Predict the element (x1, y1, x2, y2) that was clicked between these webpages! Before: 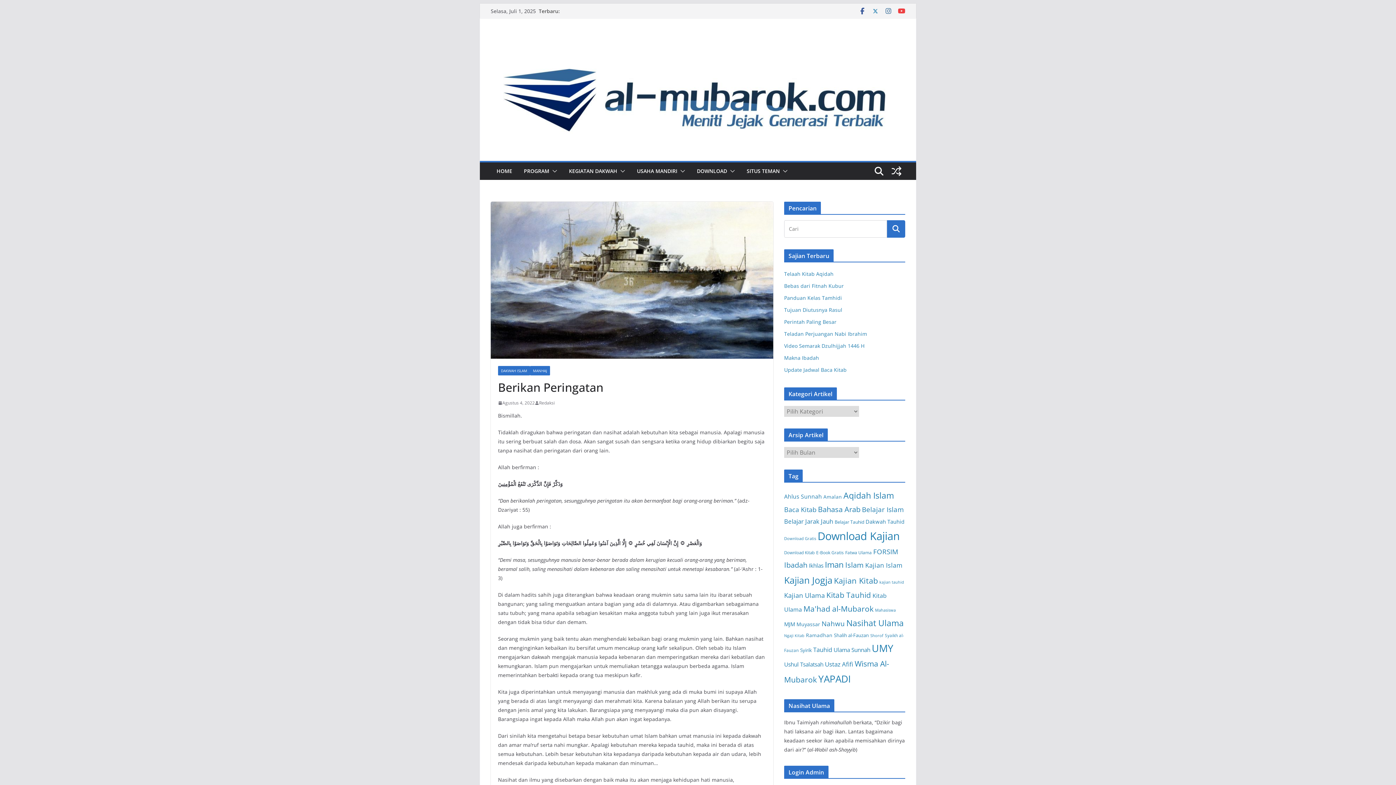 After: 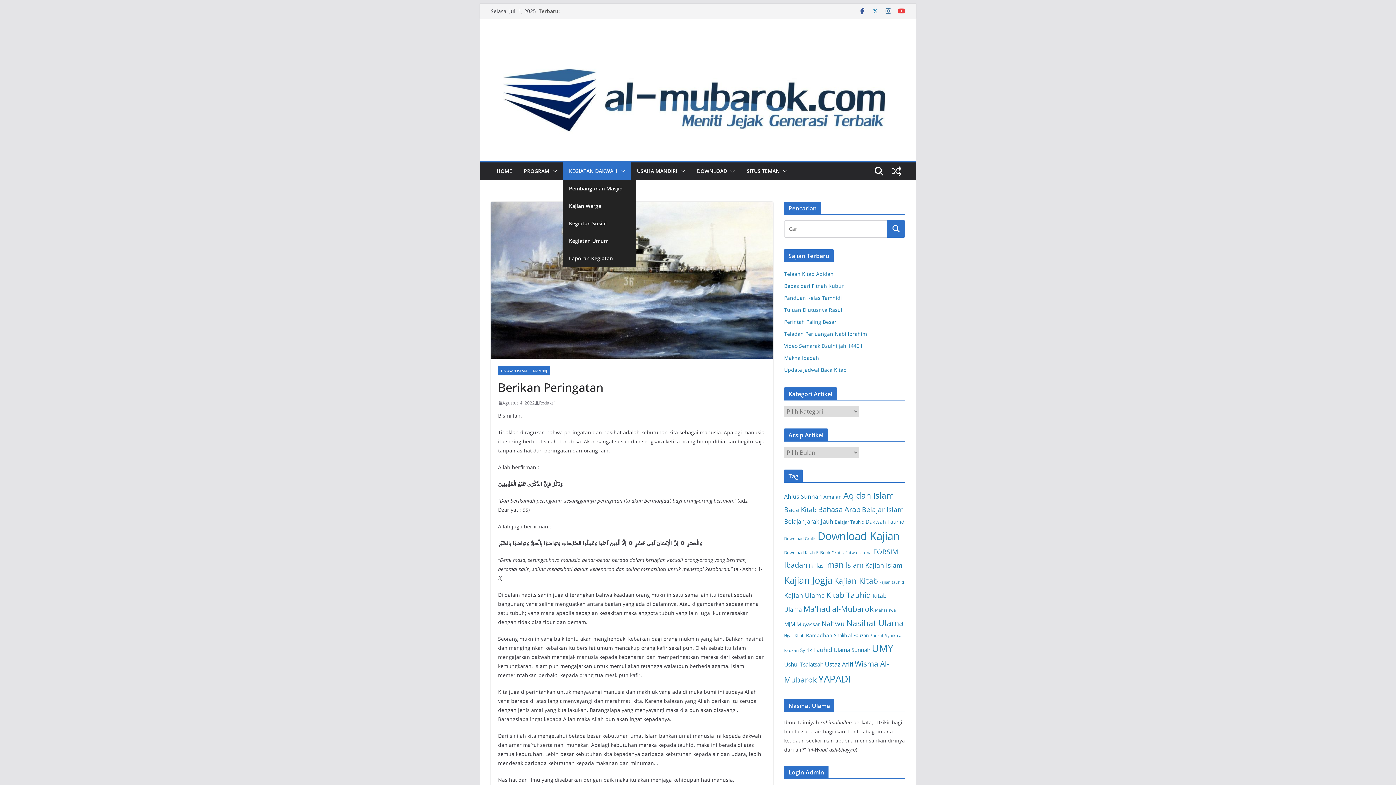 Action: bbox: (617, 166, 625, 176)